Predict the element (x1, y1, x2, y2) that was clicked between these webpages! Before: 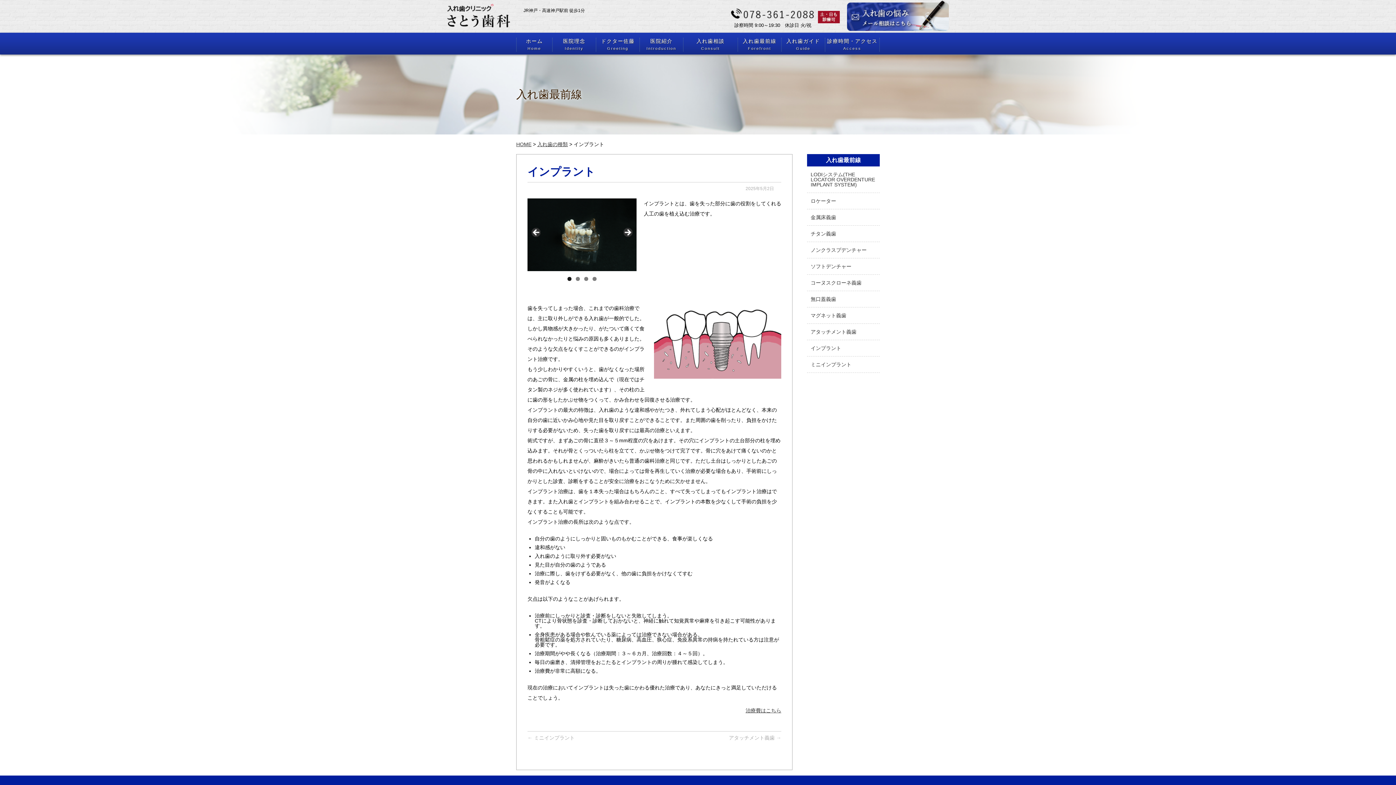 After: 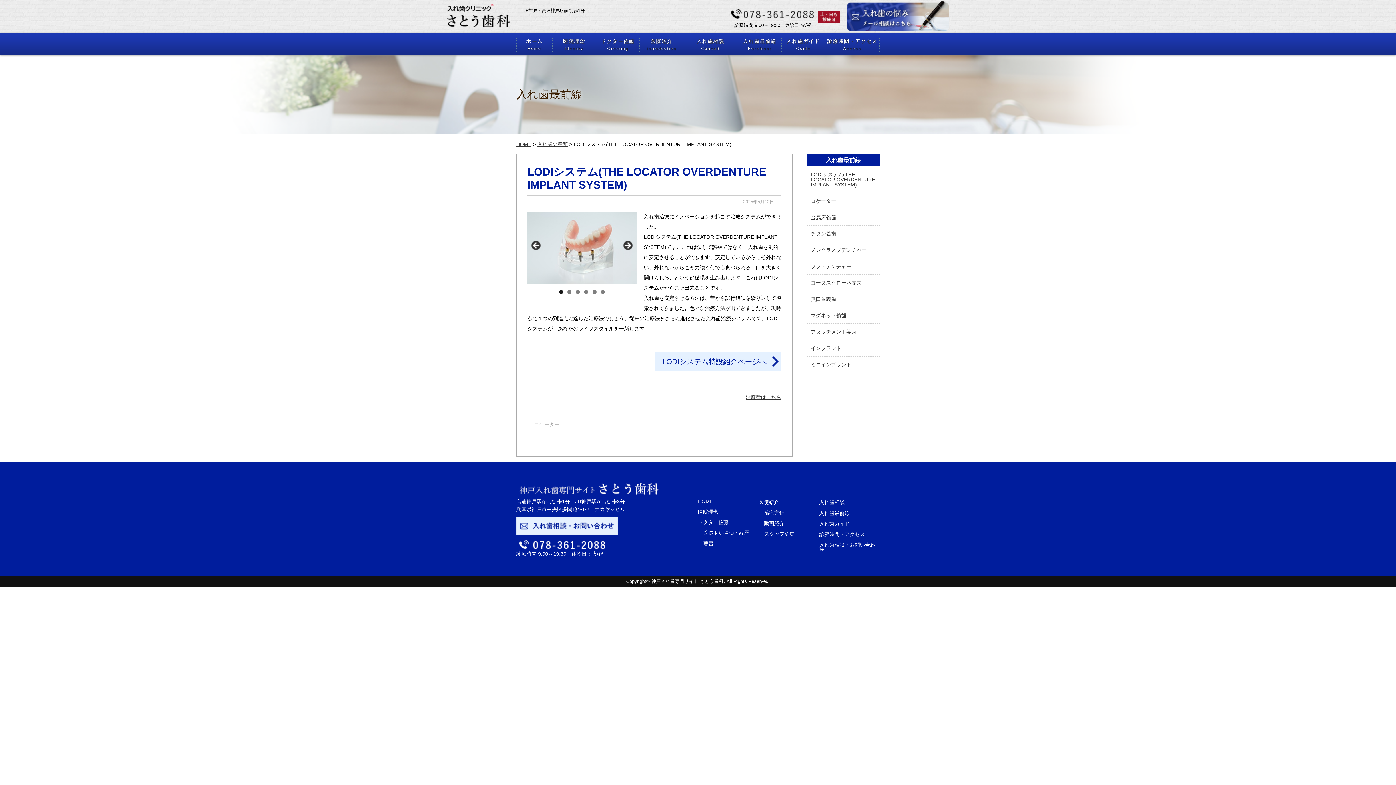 Action: label: LODIシステム(THE LOCATOR OVERDENTURE IMPLANT SYSTEM) bbox: (810, 170, 876, 189)